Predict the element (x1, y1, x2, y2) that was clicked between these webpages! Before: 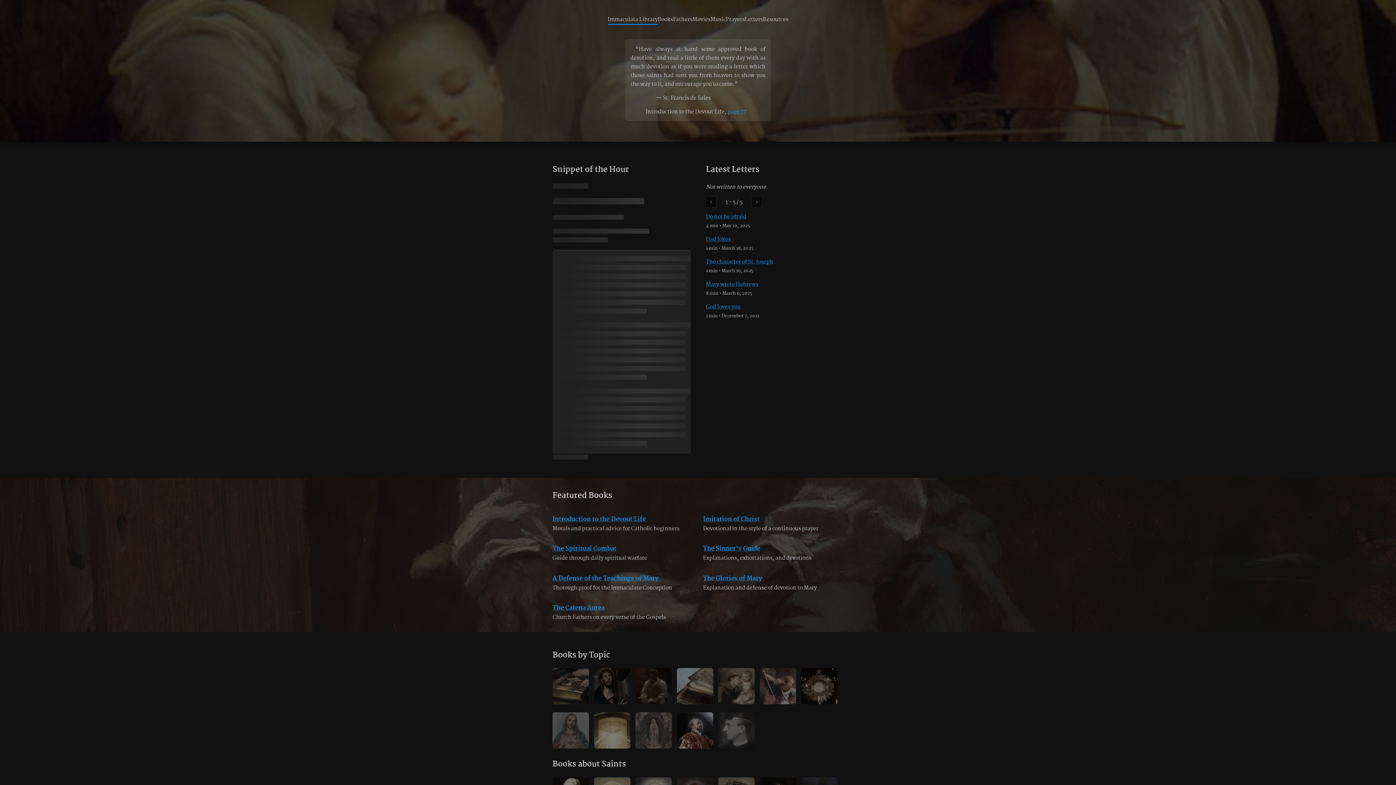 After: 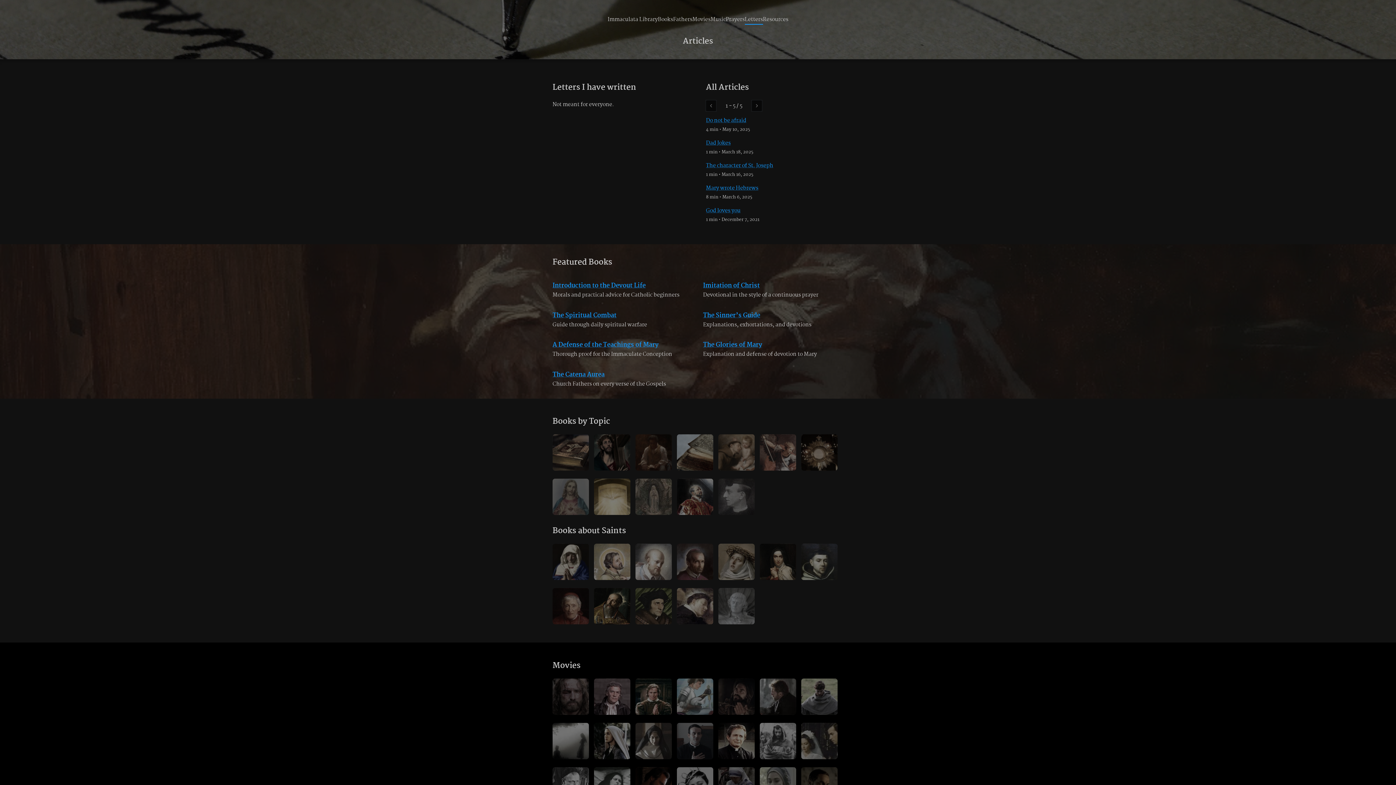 Action: bbox: (744, 15, 763, 24) label: Letters